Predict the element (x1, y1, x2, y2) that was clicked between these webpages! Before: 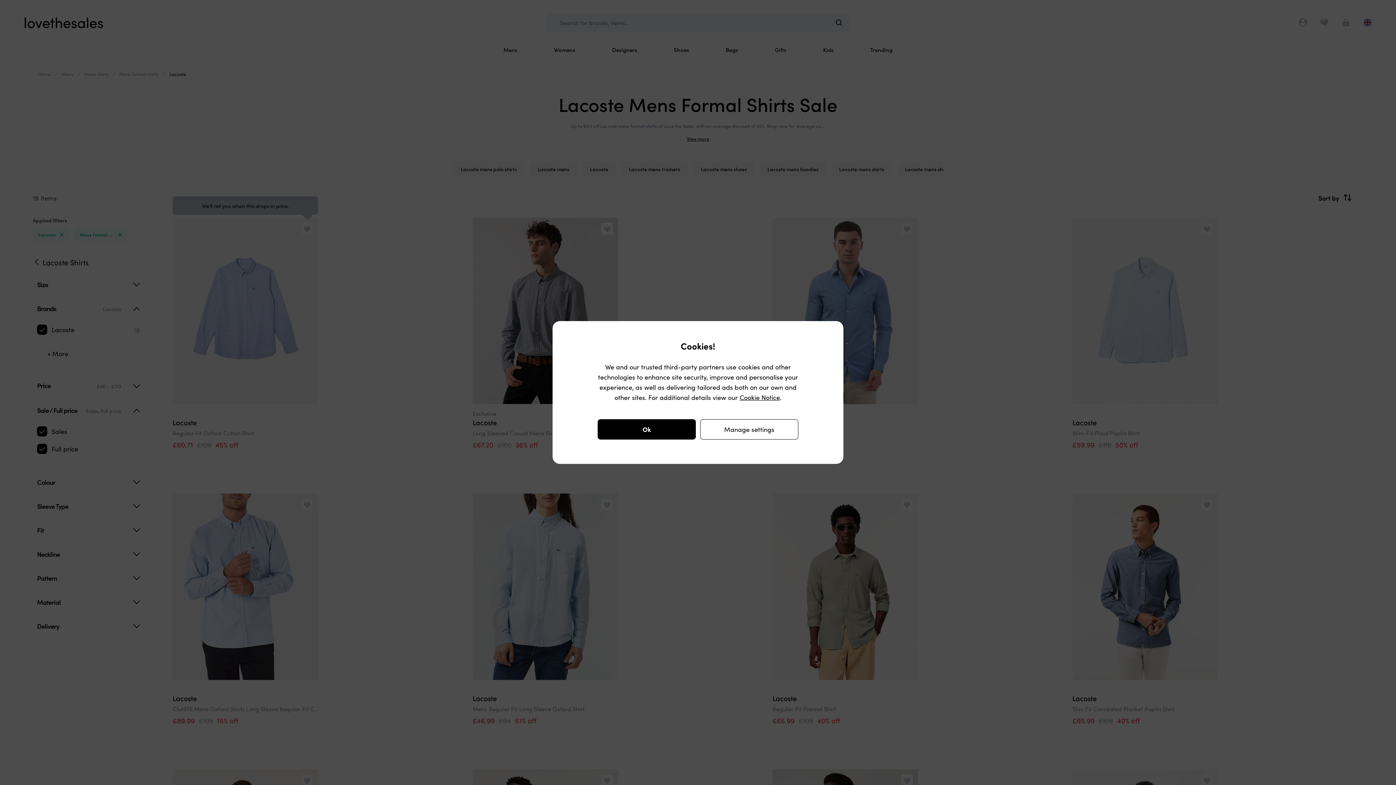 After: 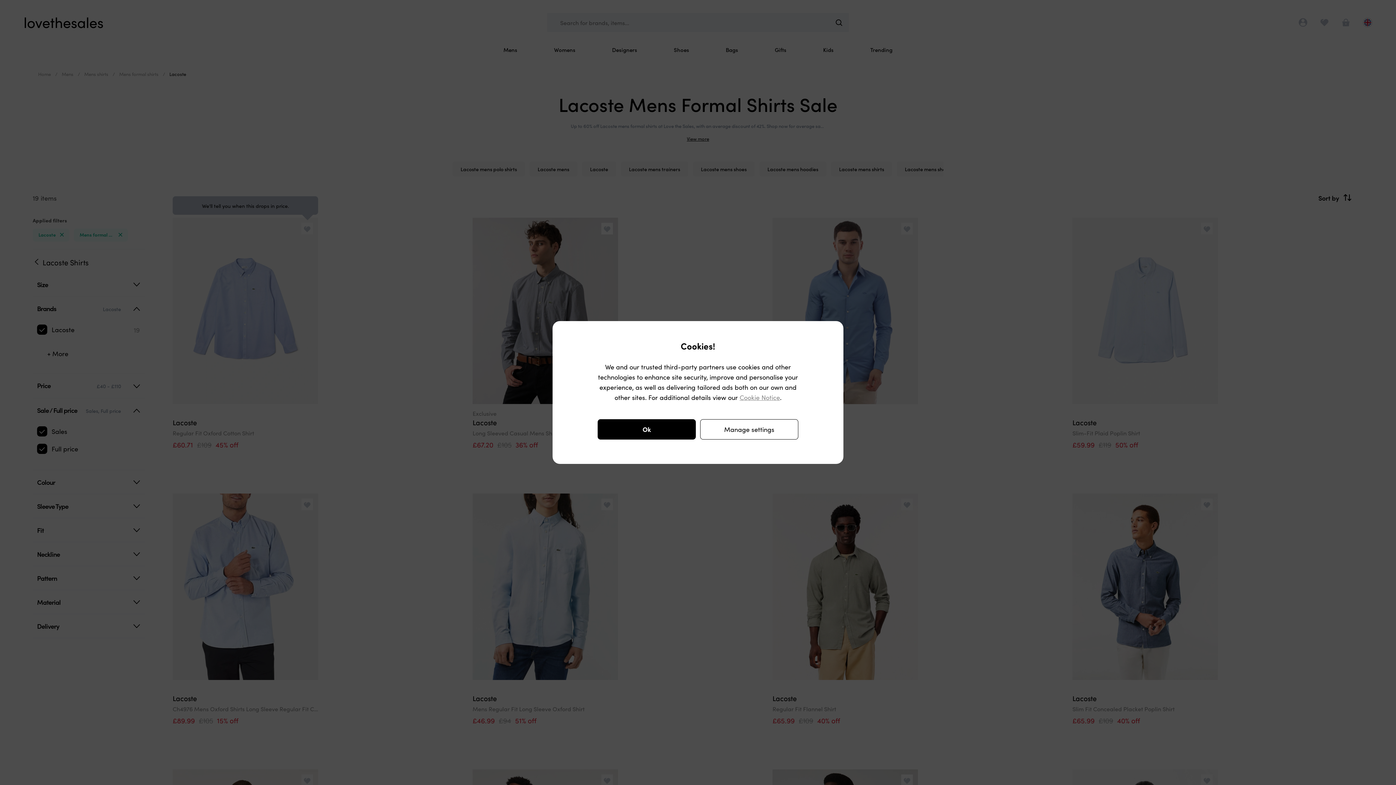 Action: label: Cookie Notice bbox: (739, 392, 780, 402)